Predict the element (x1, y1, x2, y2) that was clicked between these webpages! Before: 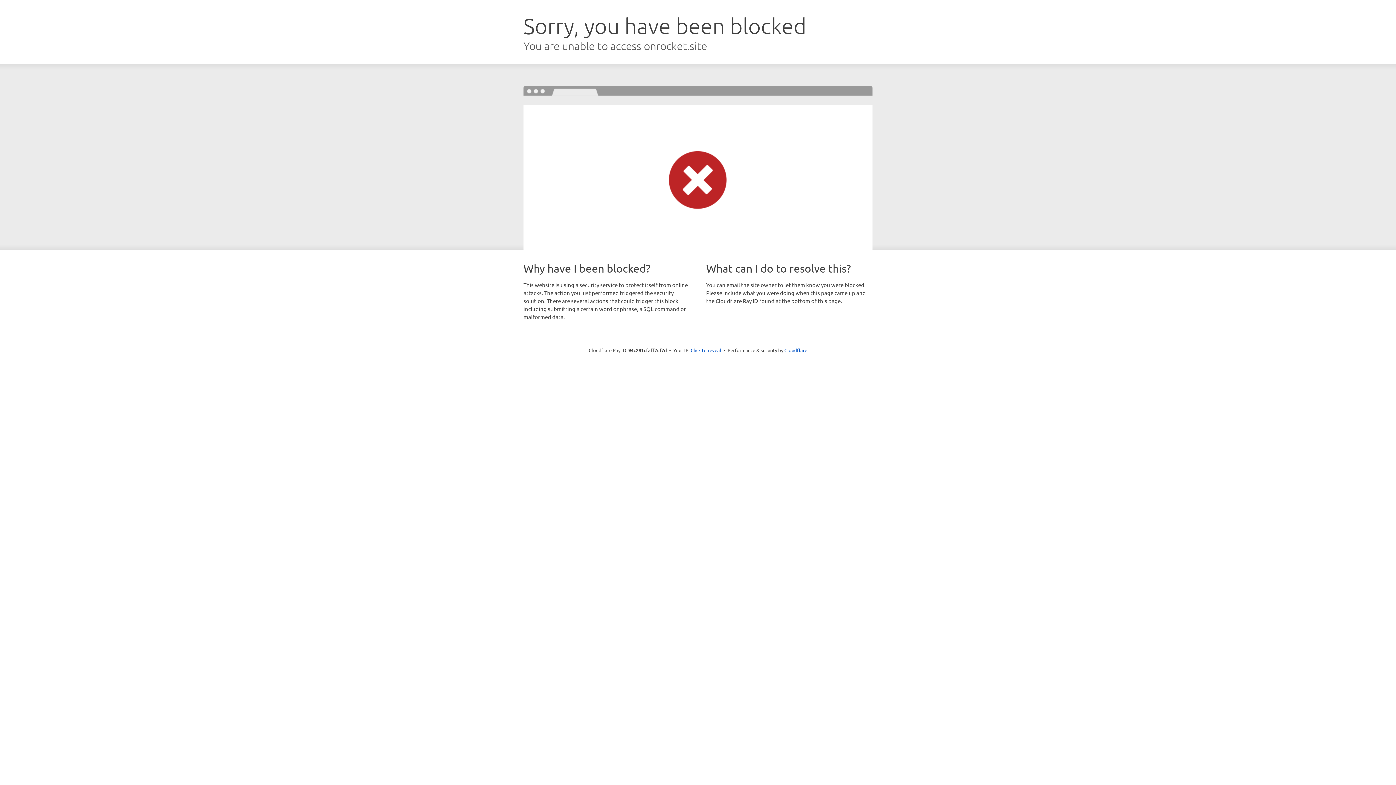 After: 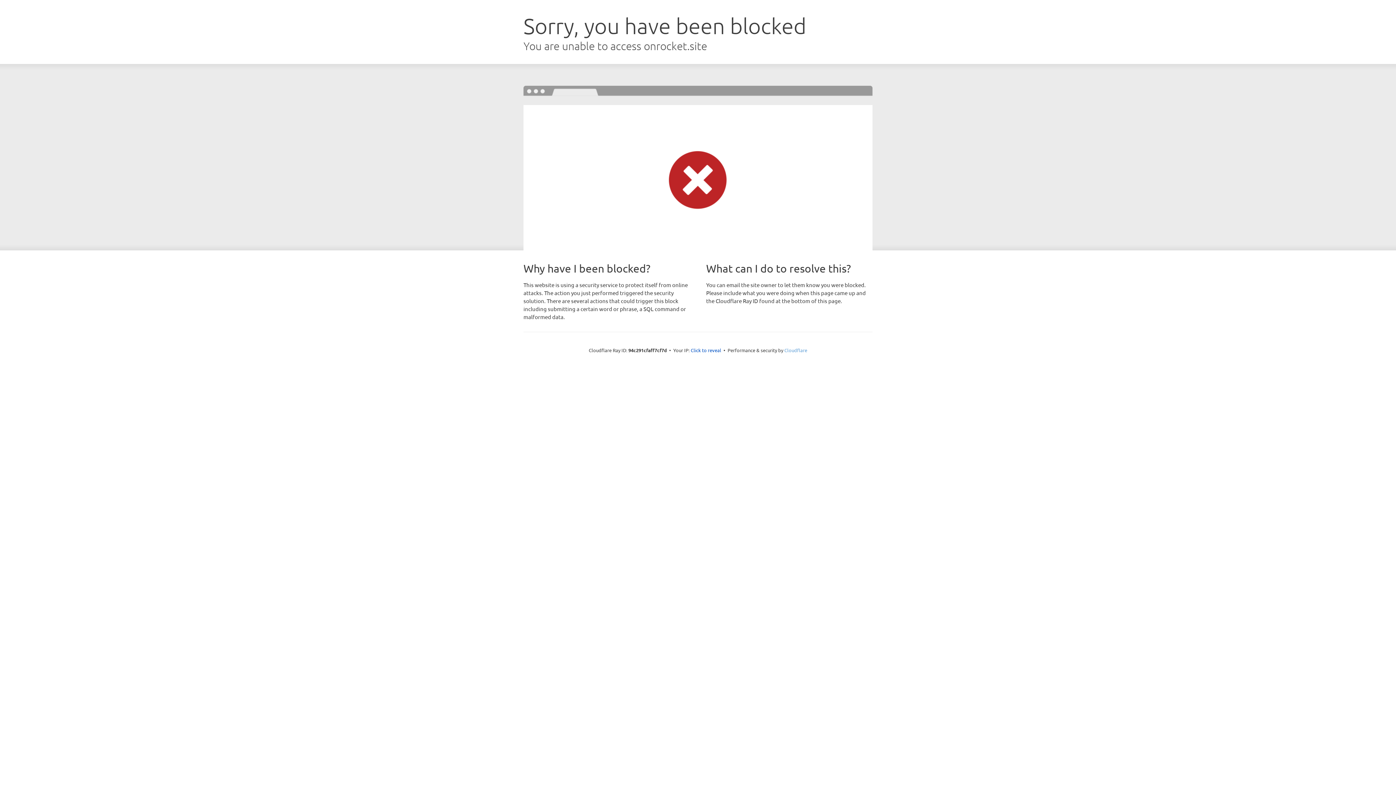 Action: label: Cloudflare bbox: (784, 347, 807, 353)